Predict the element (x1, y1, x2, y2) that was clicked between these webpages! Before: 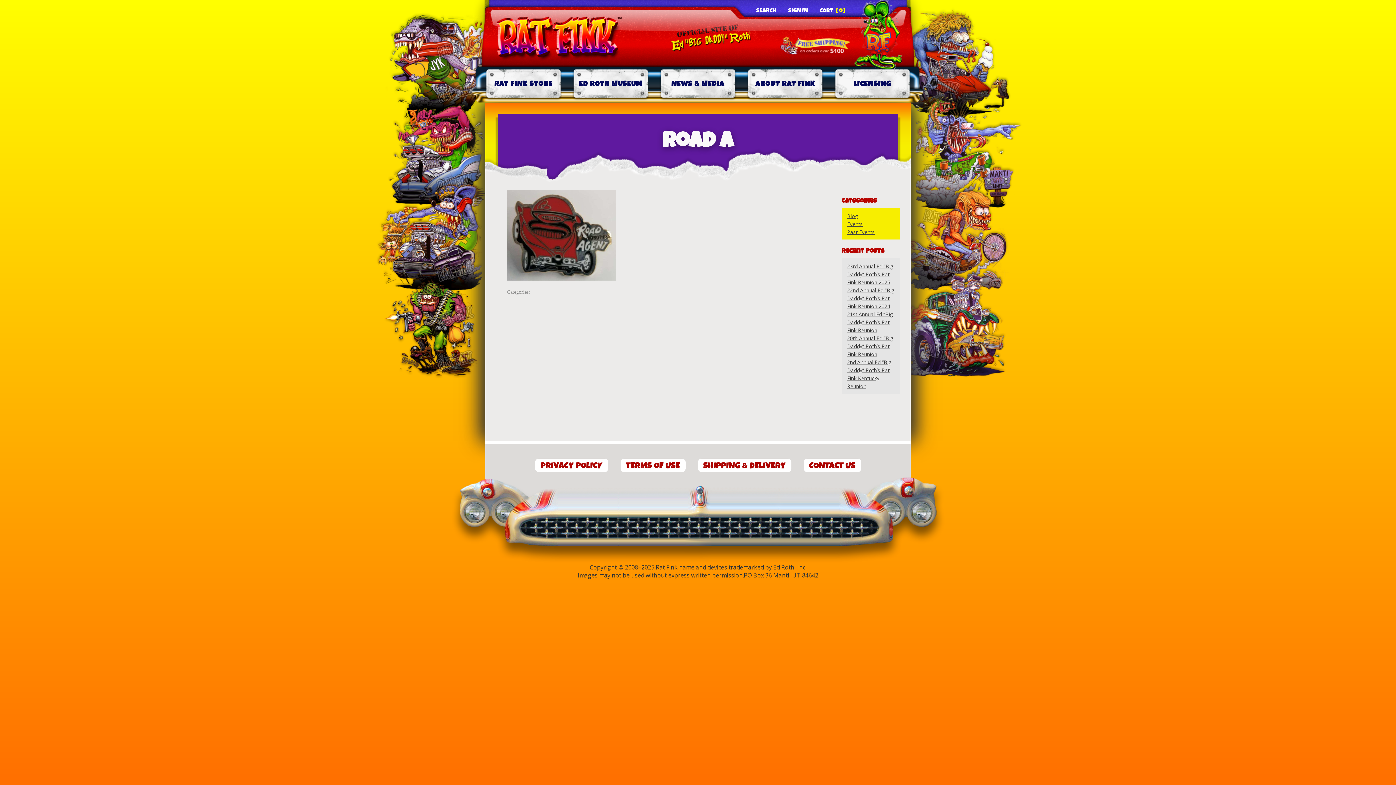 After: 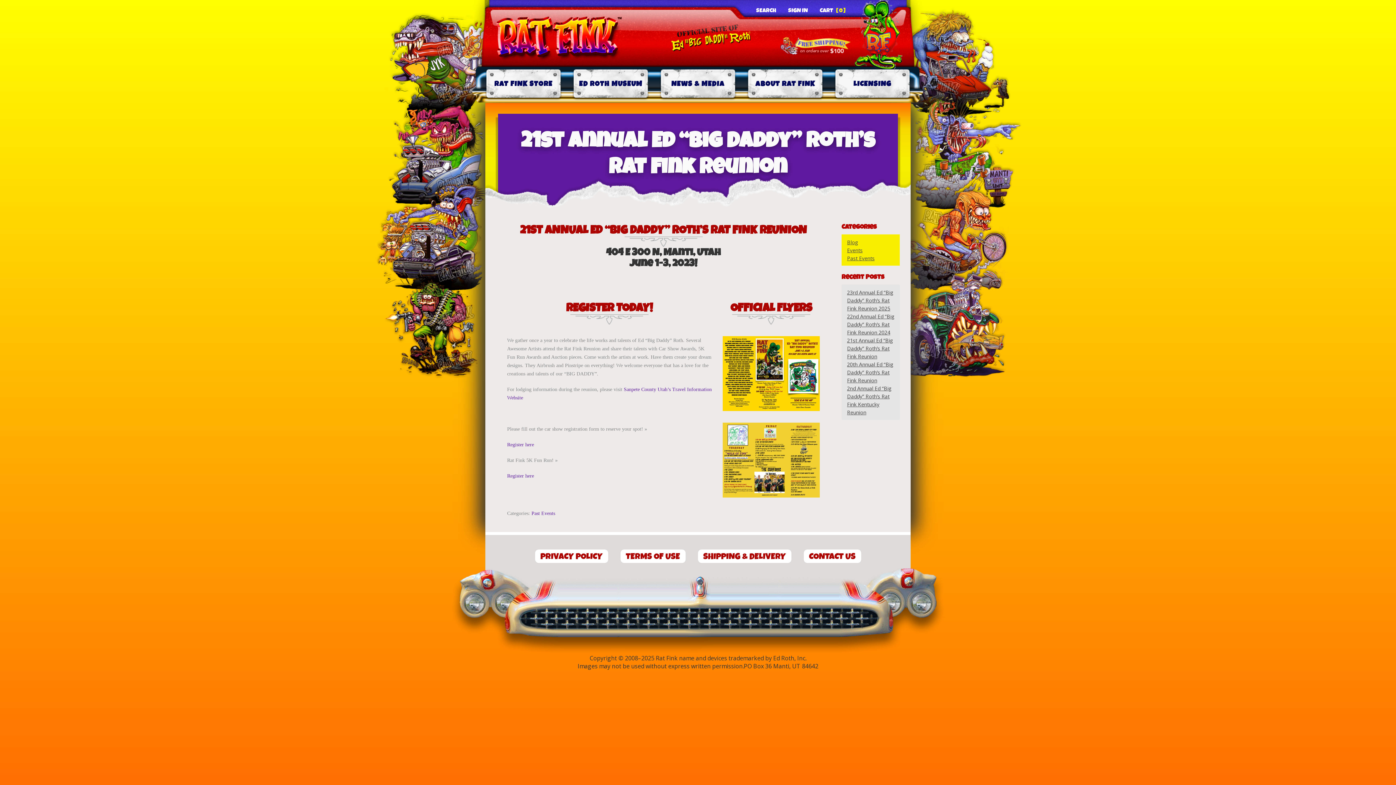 Action: bbox: (847, 310, 893, 333) label: 21st Annual Ed “Big Daddy” Roth’s Rat Fink Reunion